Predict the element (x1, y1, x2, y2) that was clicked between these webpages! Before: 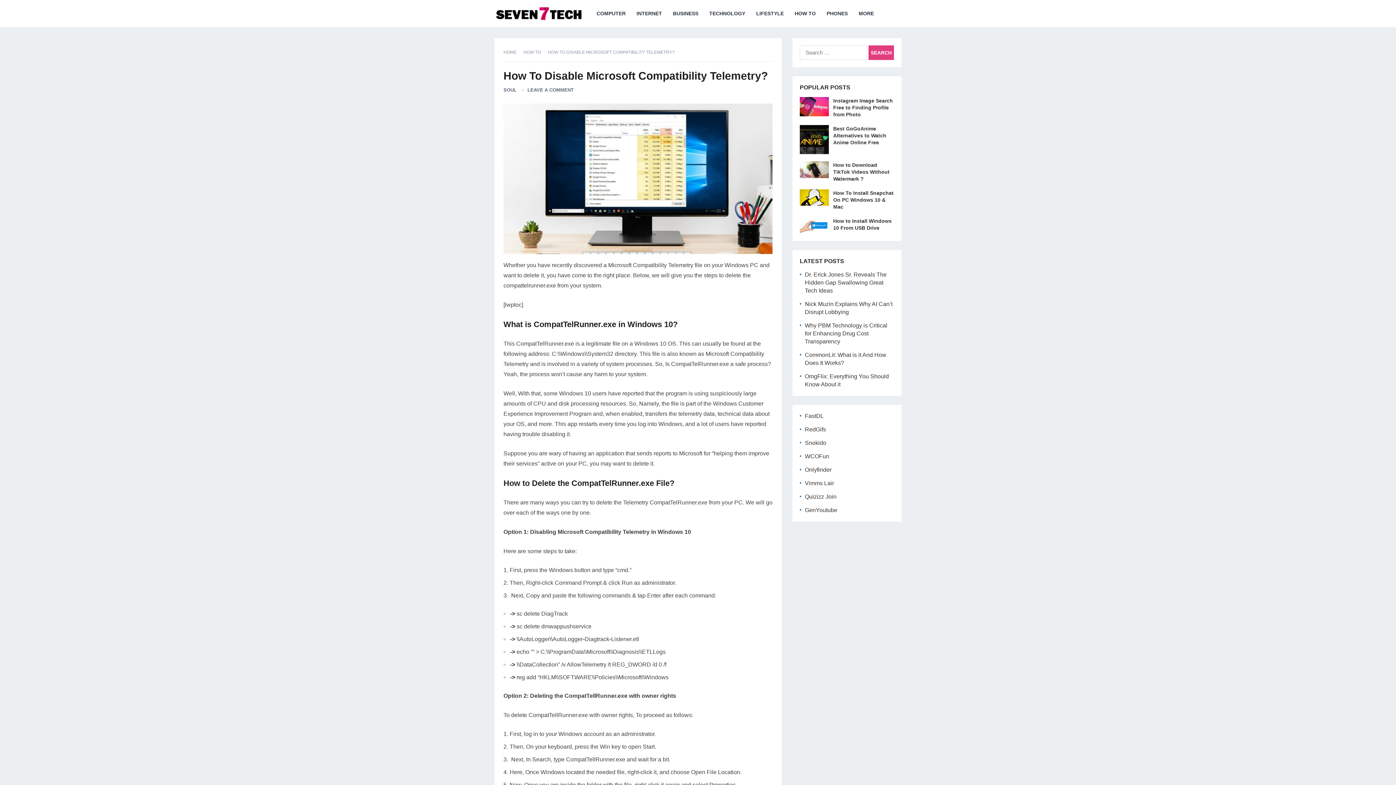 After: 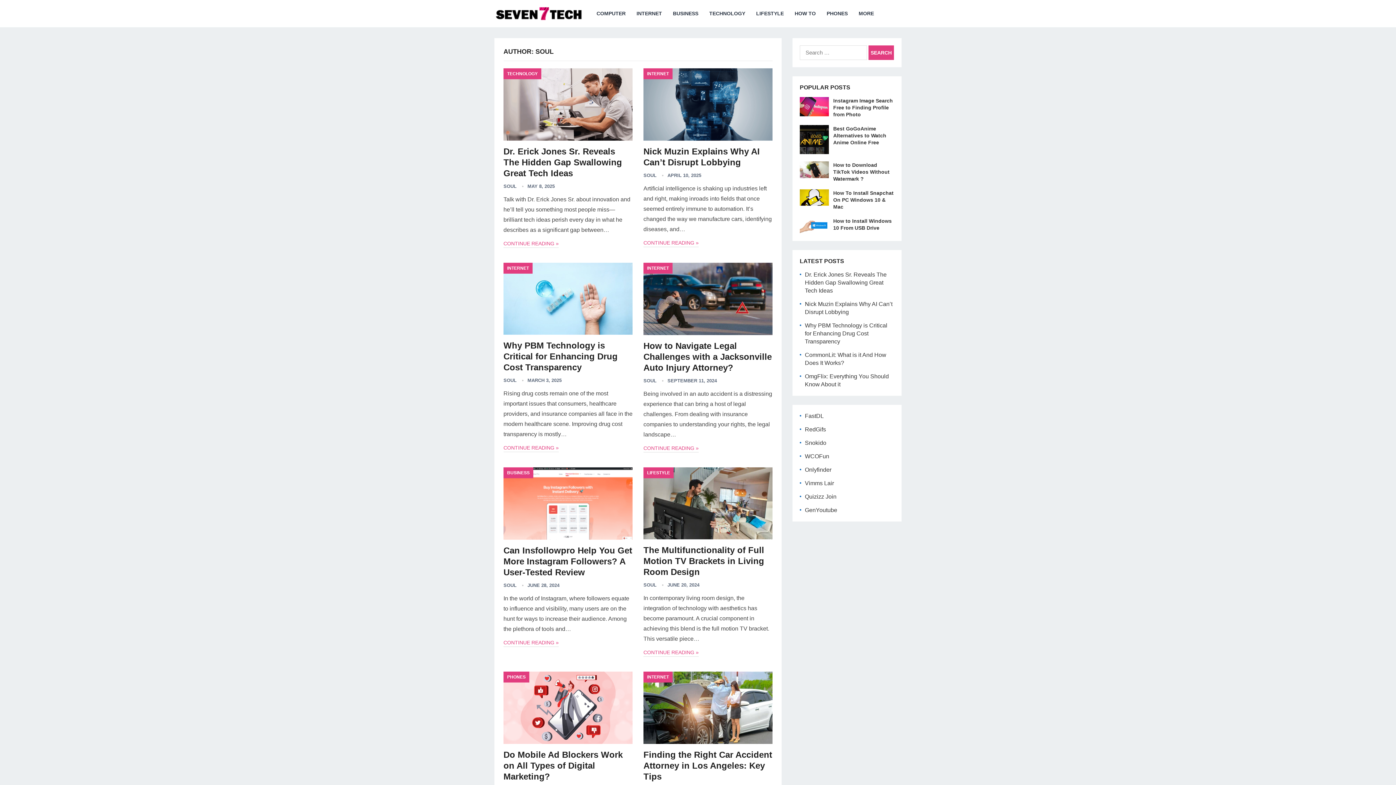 Action: label: SOUL bbox: (503, 87, 516, 92)